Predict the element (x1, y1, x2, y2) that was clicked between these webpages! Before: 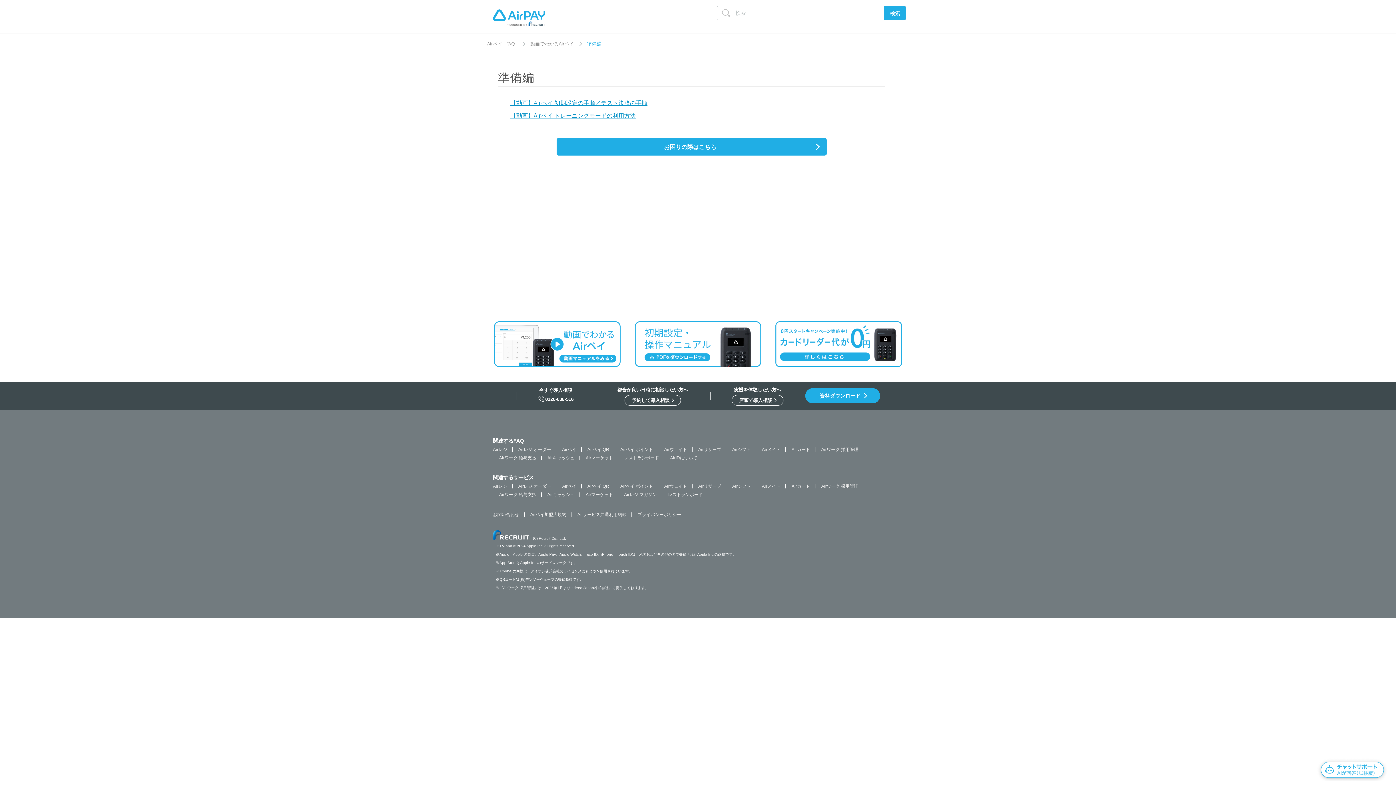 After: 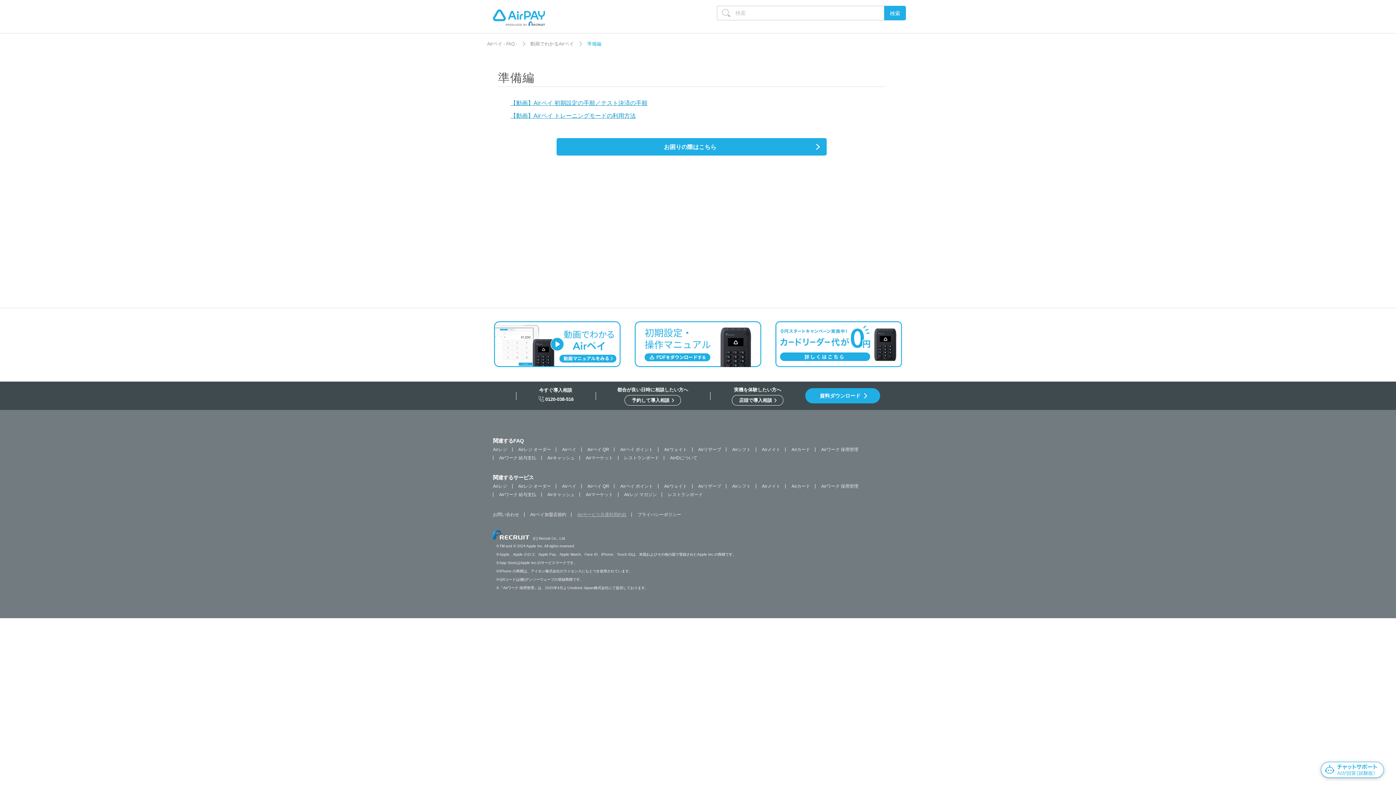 Action: label: Airサービス共通利用約款 bbox: (577, 512, 626, 517)